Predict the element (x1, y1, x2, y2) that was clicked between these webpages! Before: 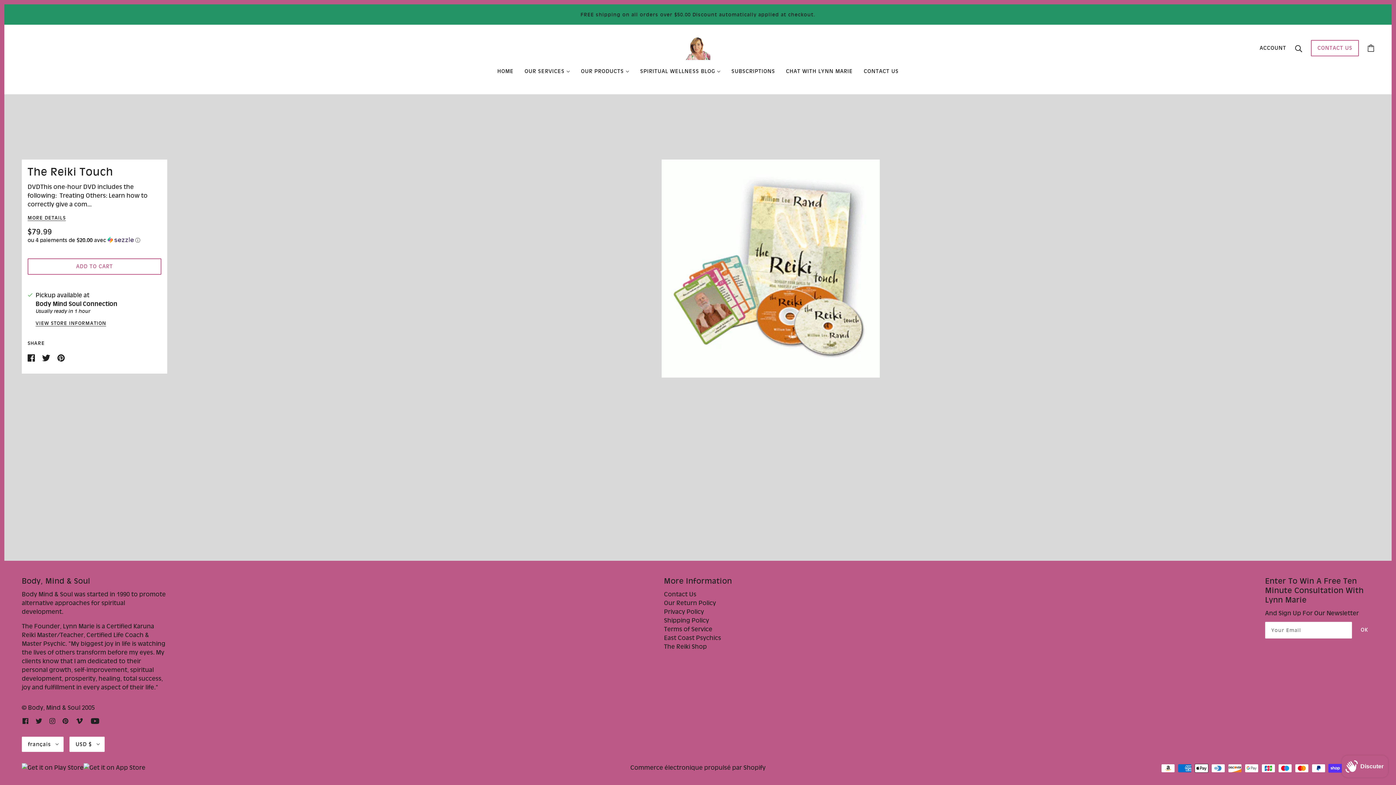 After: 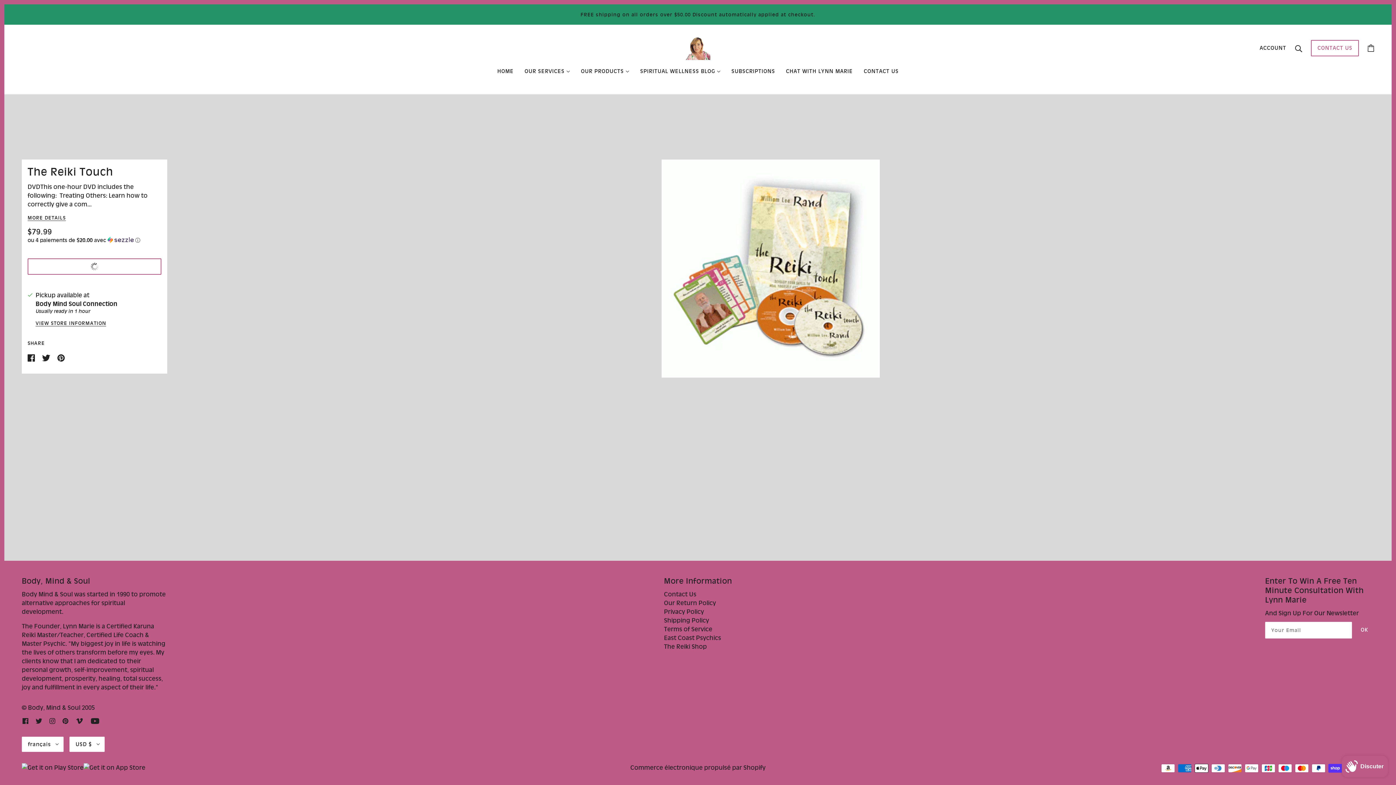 Action: label: ADD TO CART bbox: (27, 258, 161, 274)